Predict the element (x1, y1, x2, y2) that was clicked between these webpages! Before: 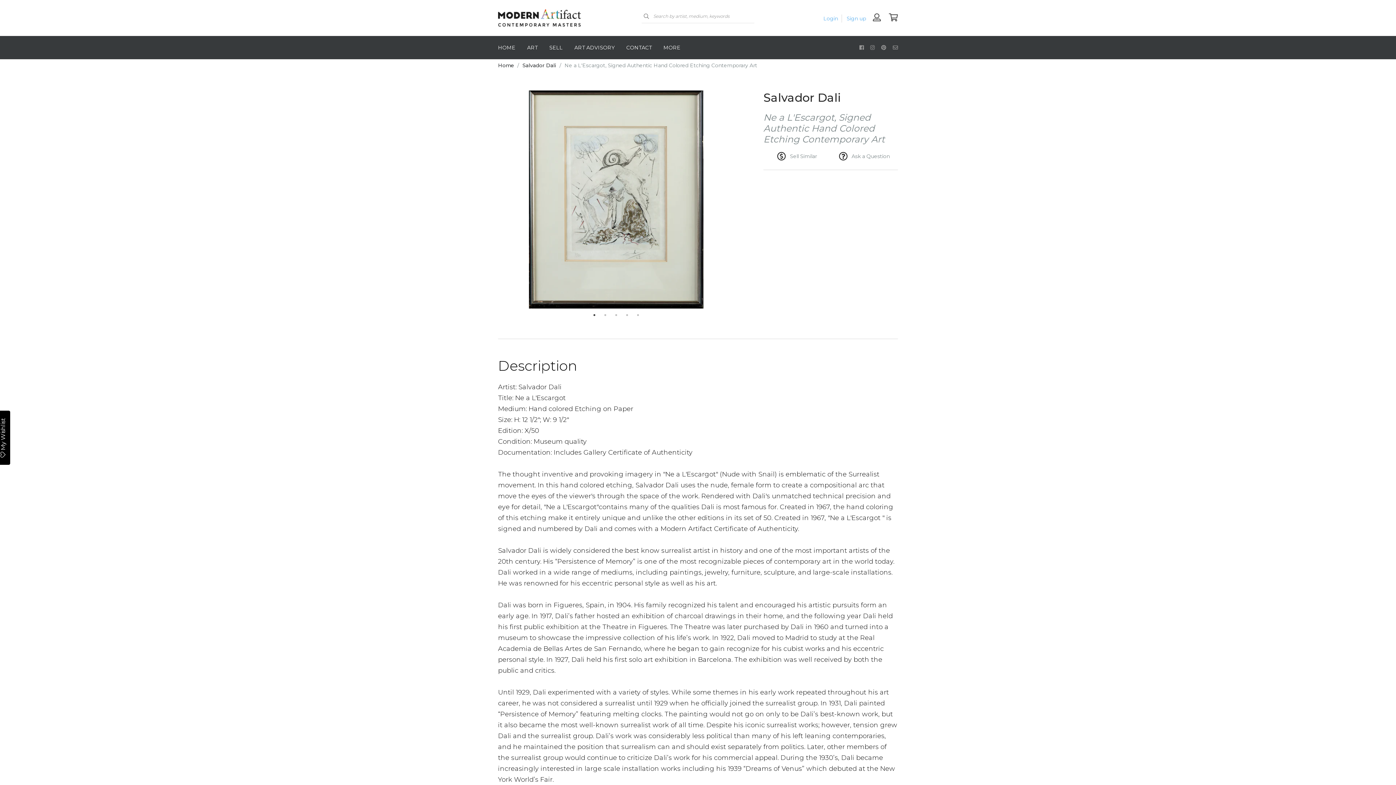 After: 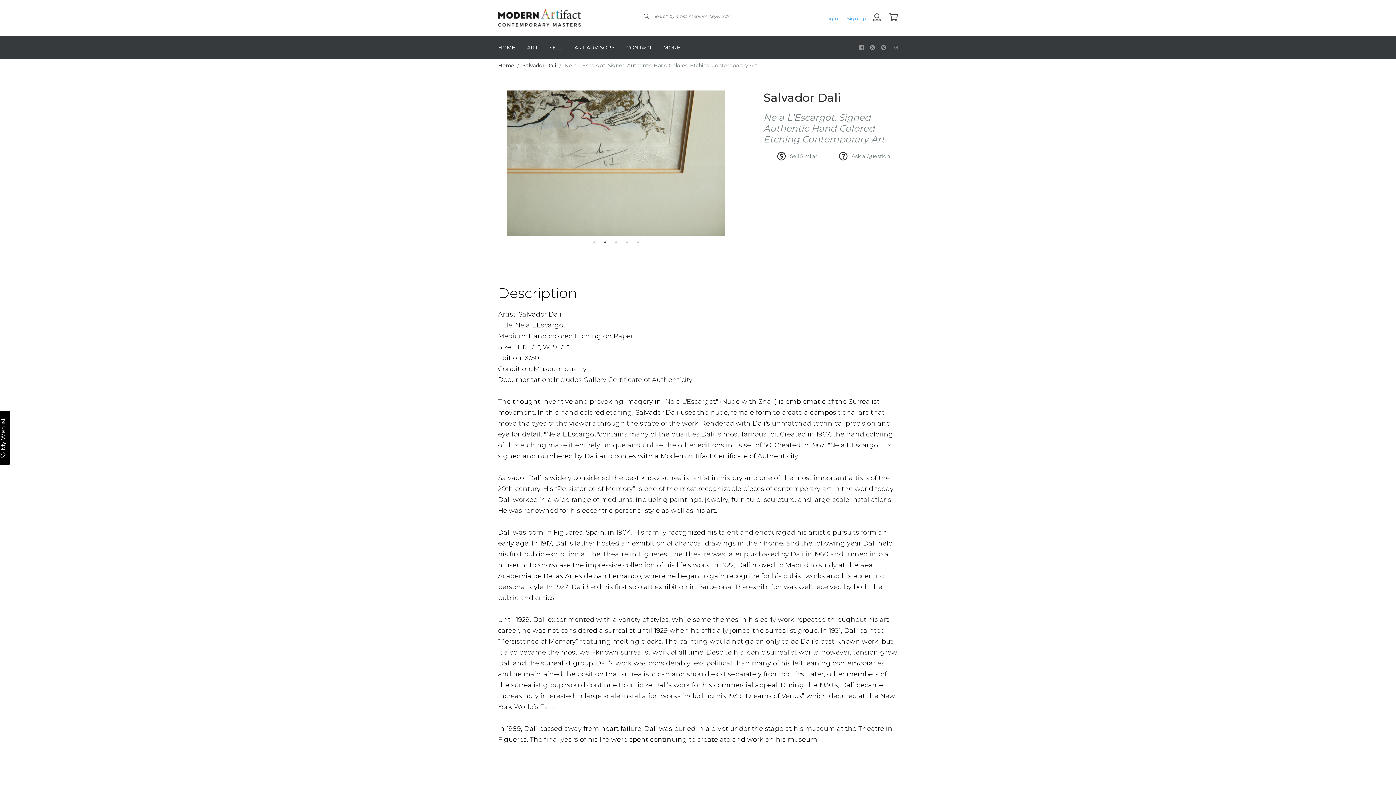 Action: bbox: (736, 196, 743, 203) label: Next